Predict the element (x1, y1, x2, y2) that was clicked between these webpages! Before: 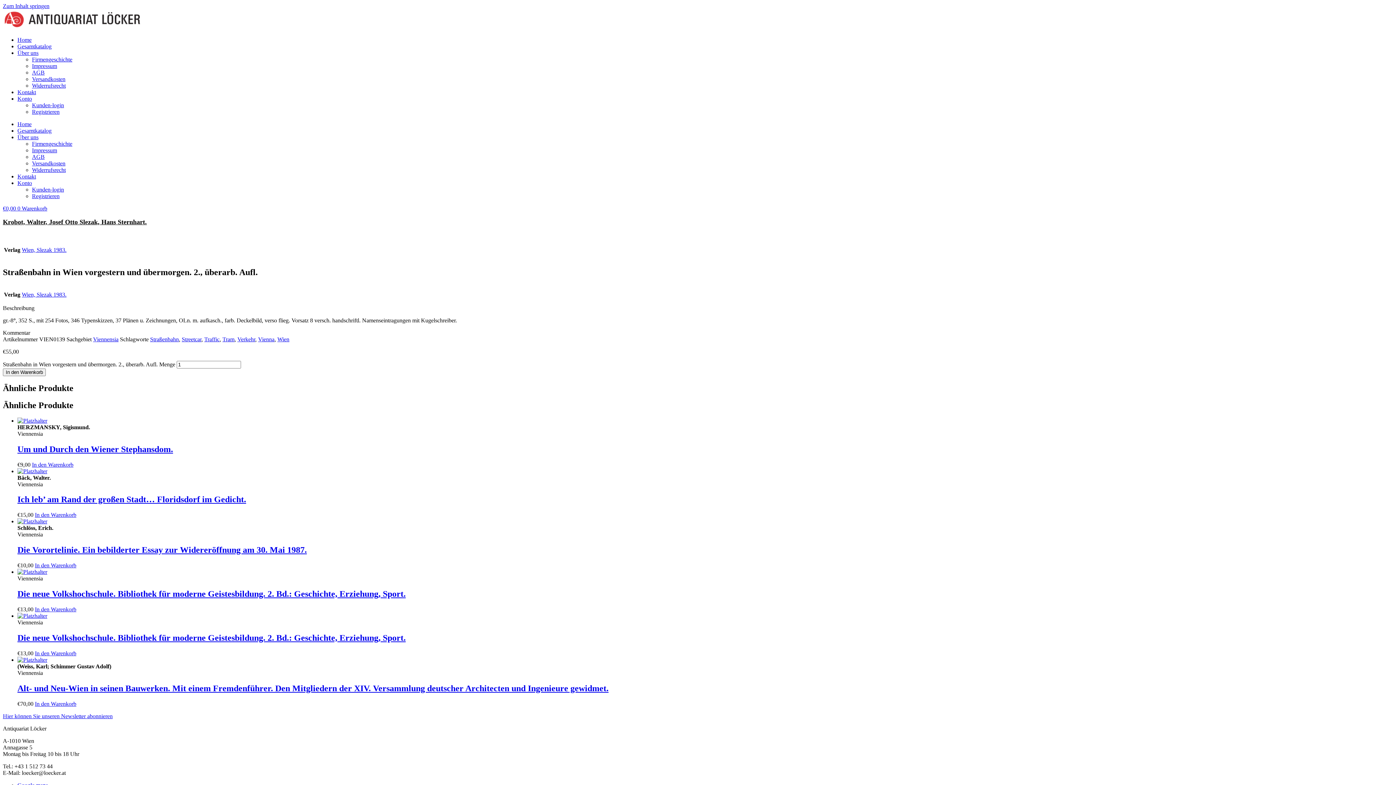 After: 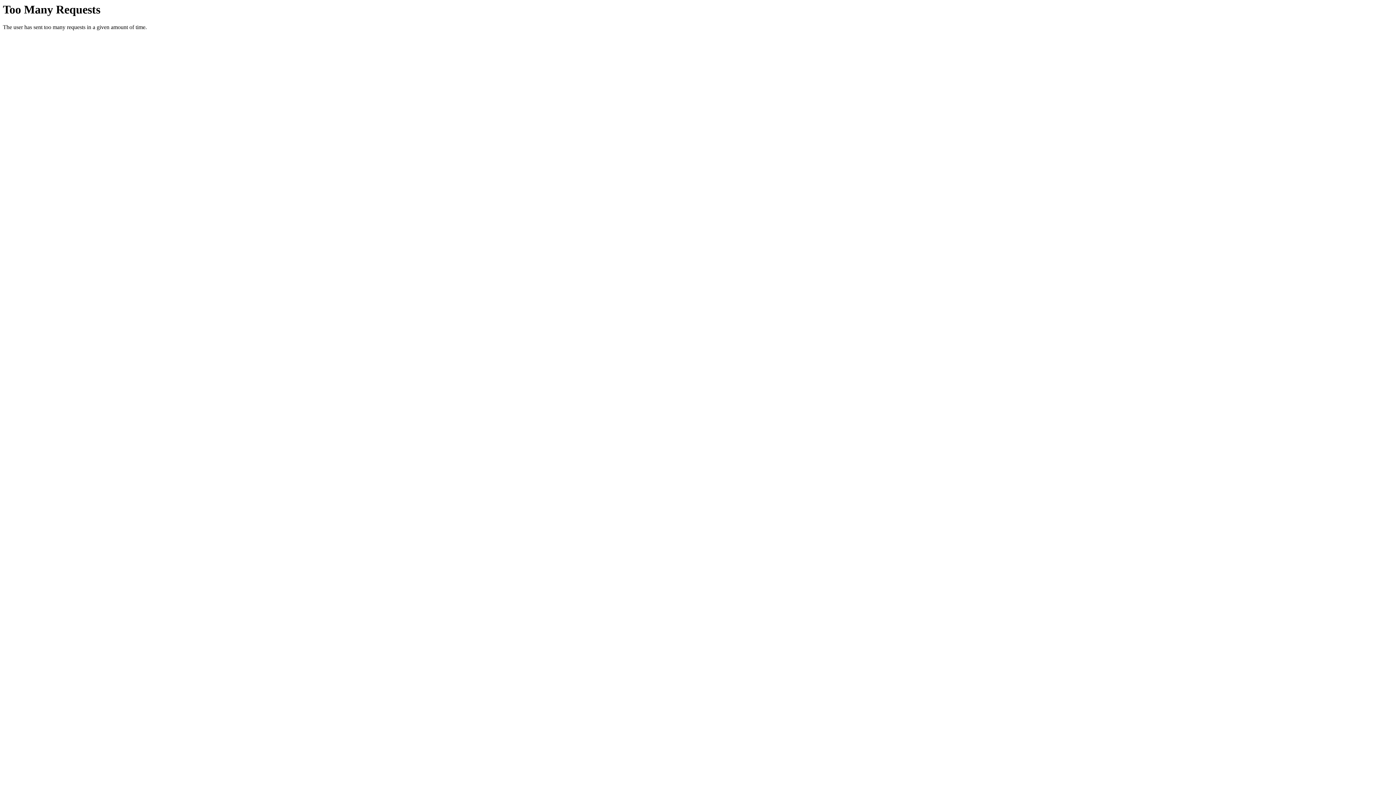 Action: label: Wien, Slezak 1983. bbox: (21, 291, 66, 297)